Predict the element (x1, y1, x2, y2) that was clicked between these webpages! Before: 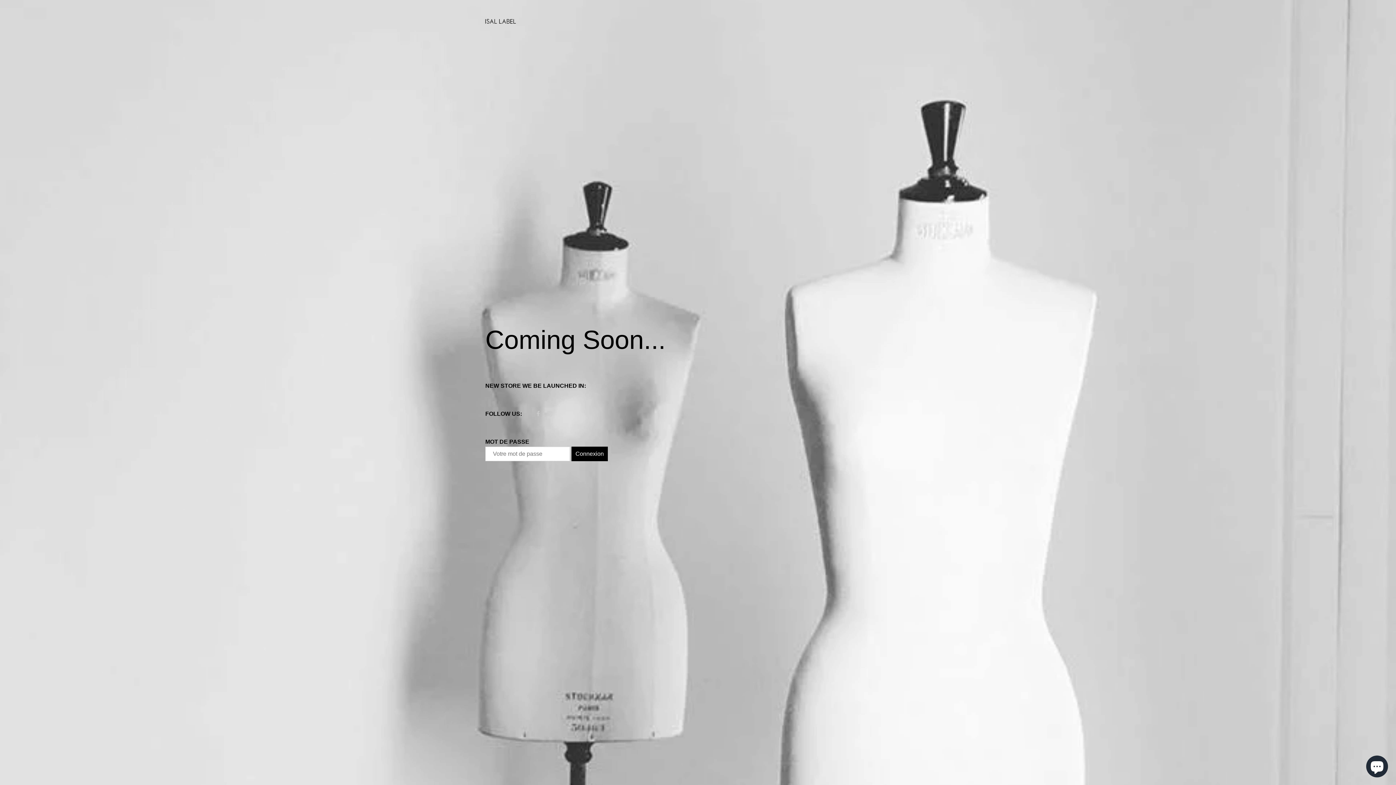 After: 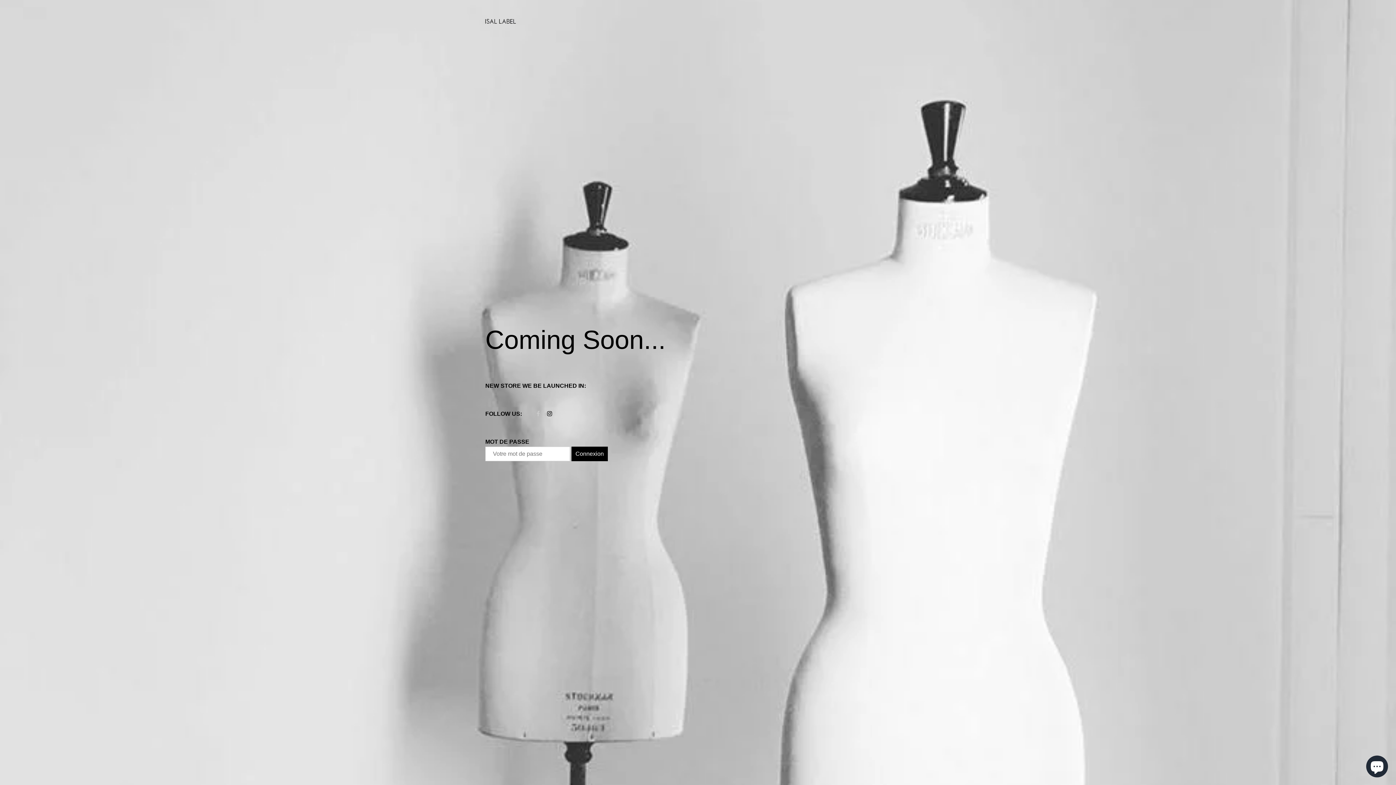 Action: bbox: (543, 410, 556, 416)